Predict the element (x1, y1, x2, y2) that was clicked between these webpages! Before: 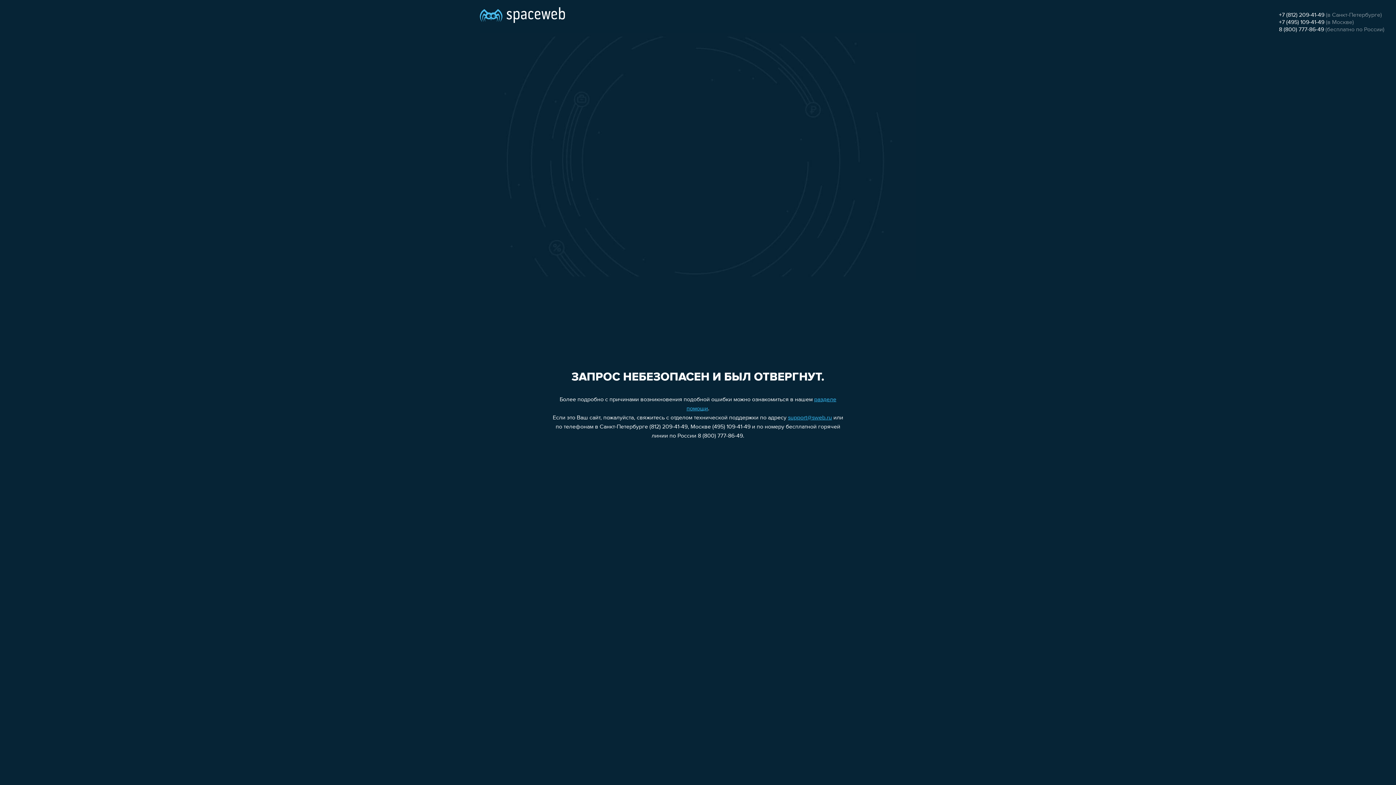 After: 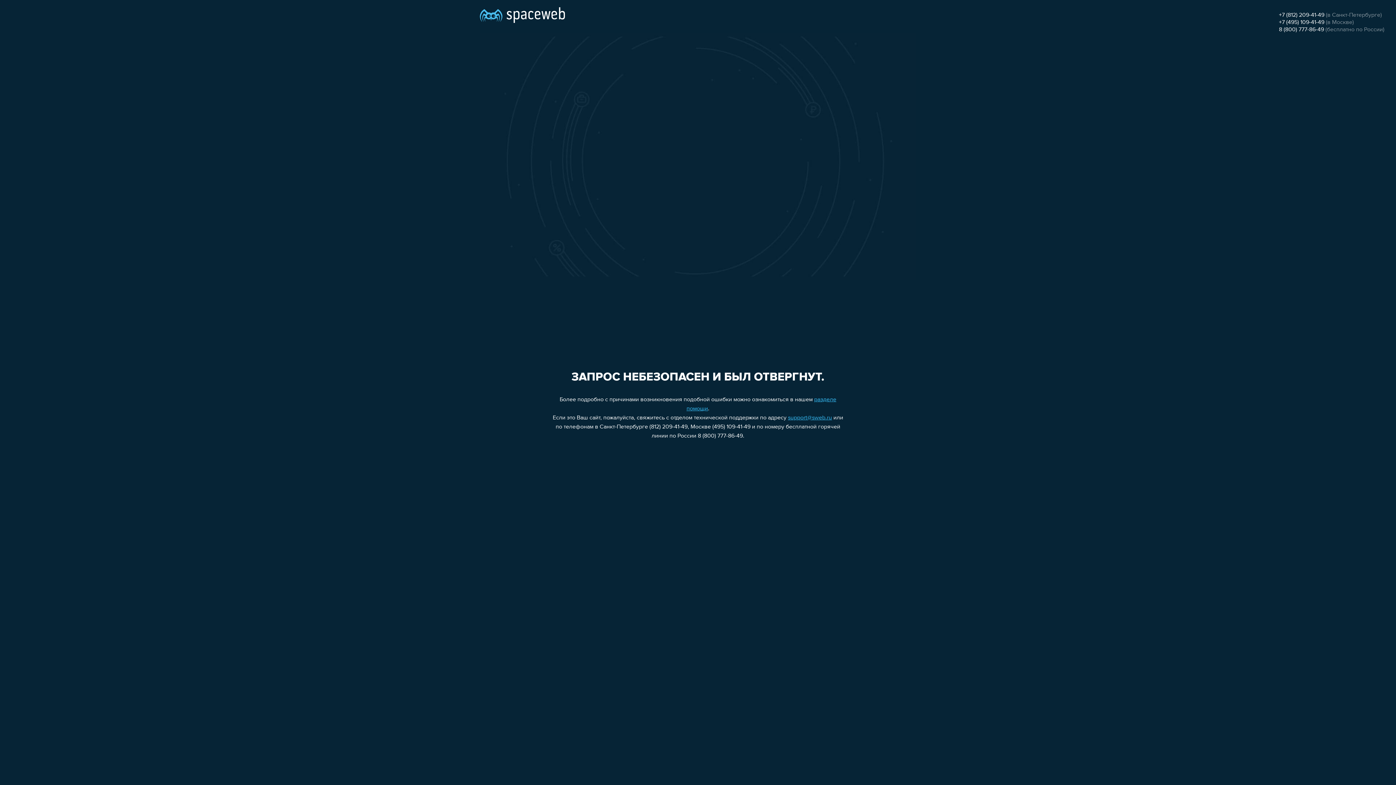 Action: bbox: (788, 415, 832, 421) label: support@sweb.ru